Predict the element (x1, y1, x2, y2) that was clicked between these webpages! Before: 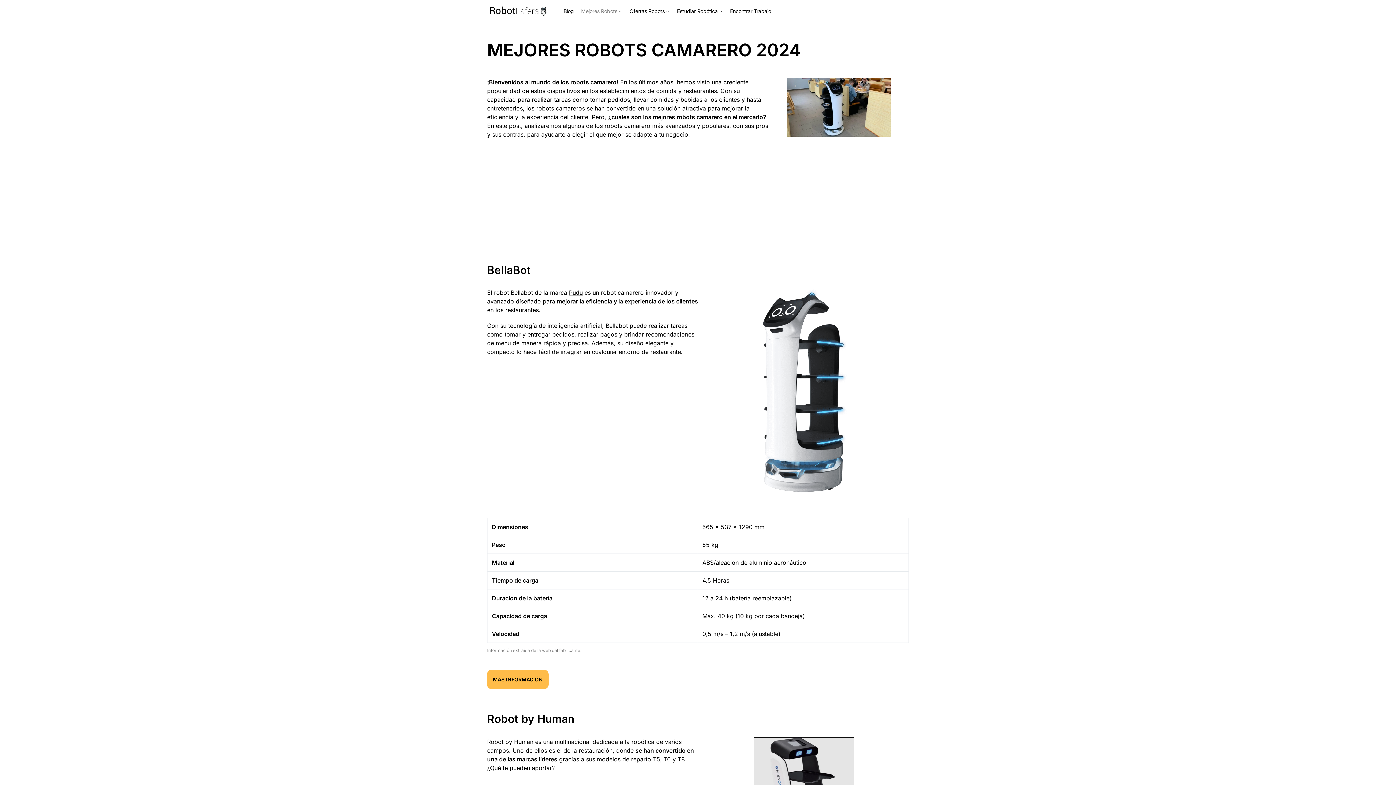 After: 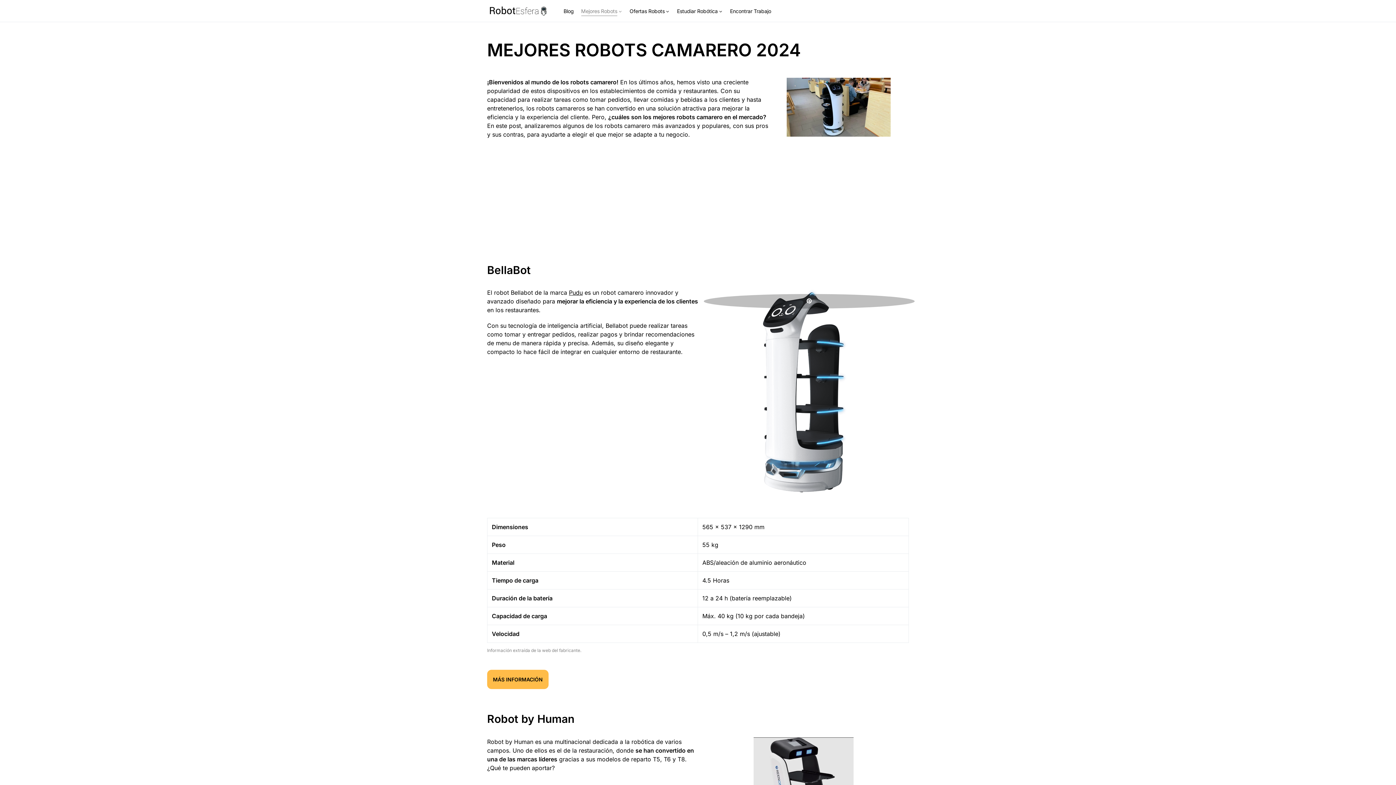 Action: bbox: (698, 288, 909, 499)